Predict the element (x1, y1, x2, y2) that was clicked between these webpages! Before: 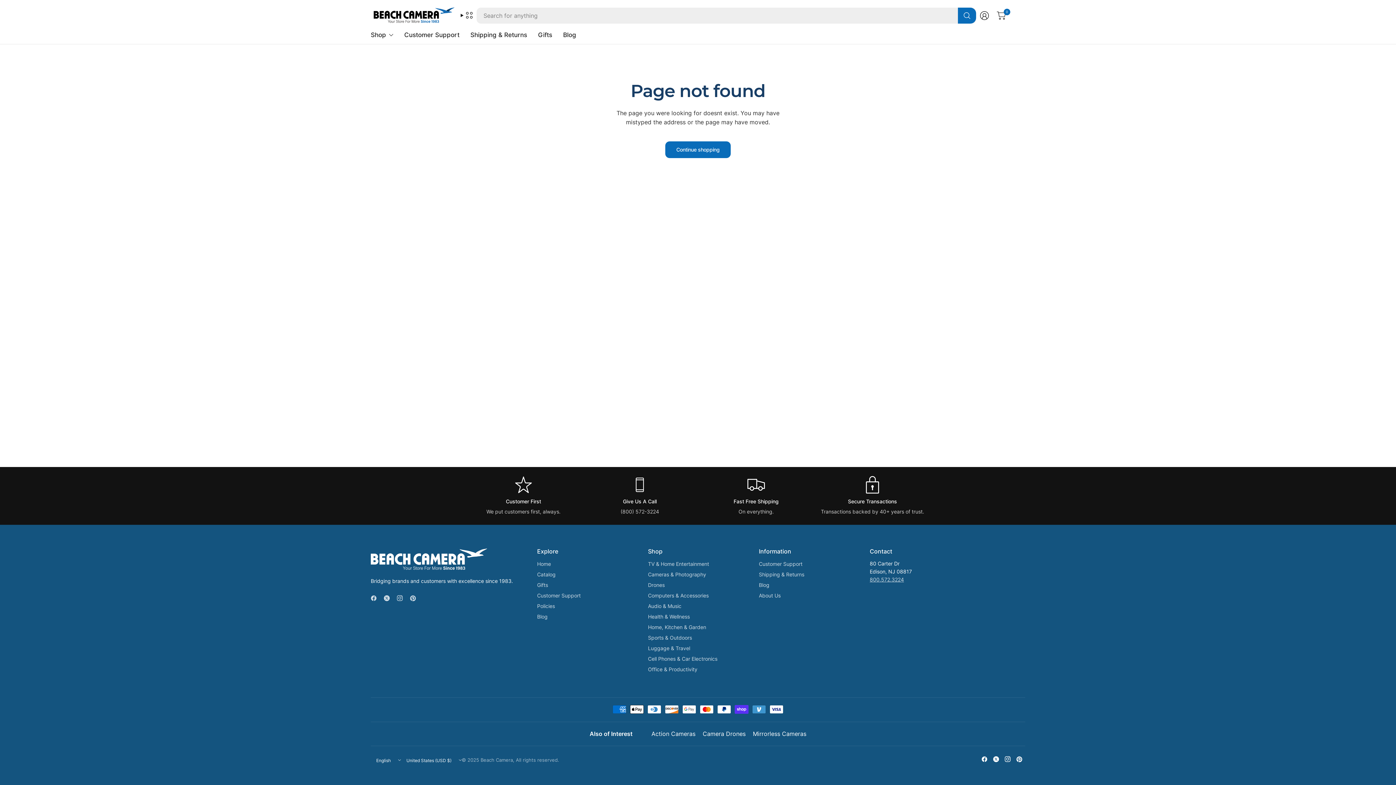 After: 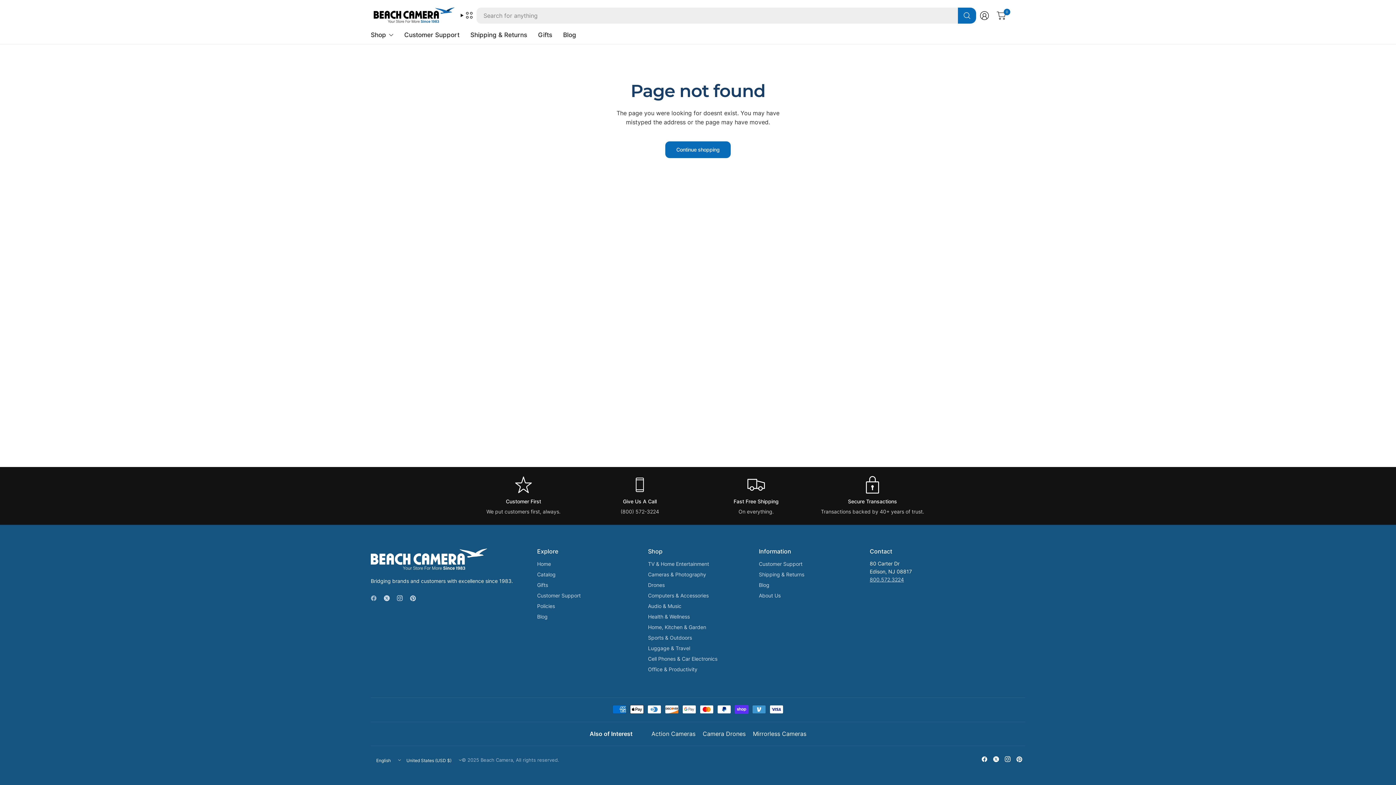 Action: bbox: (370, 592, 382, 604)